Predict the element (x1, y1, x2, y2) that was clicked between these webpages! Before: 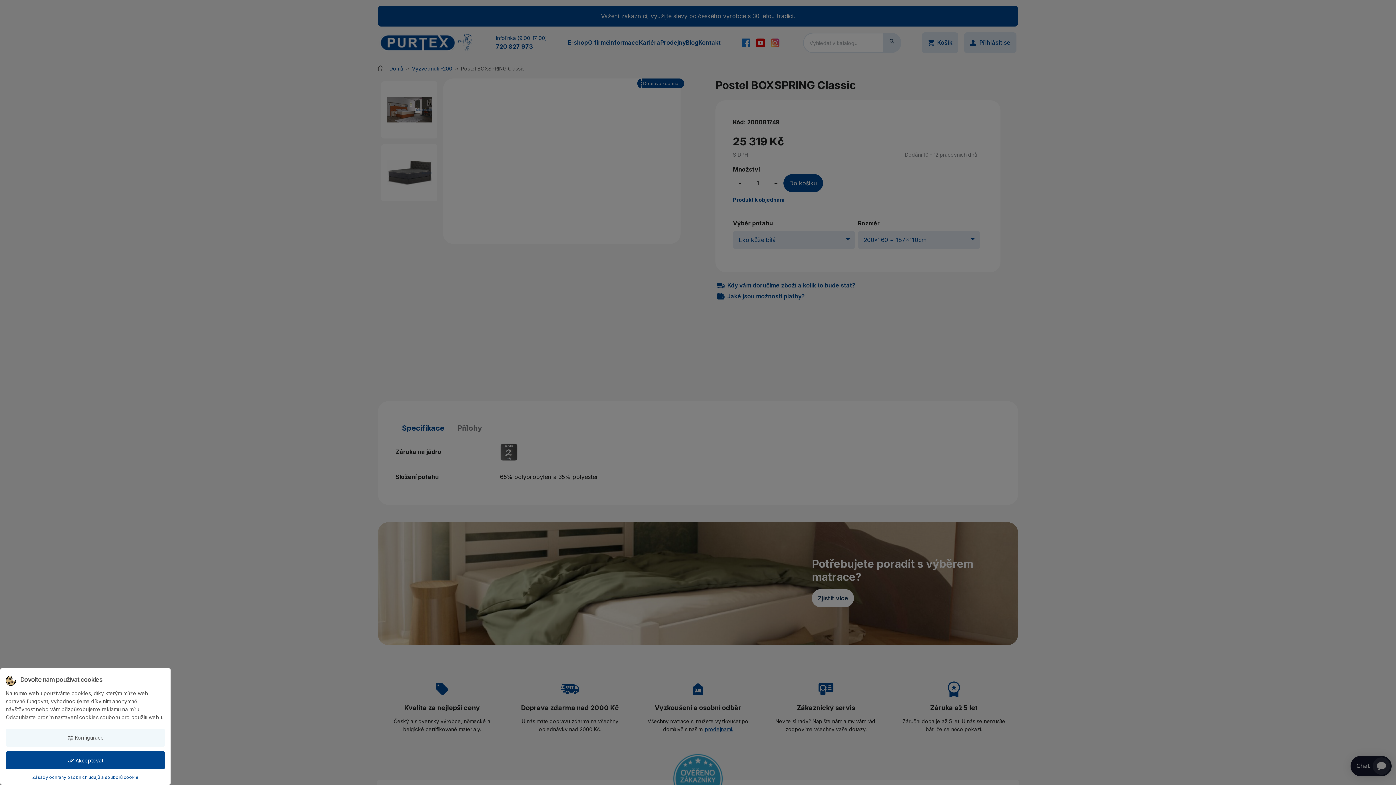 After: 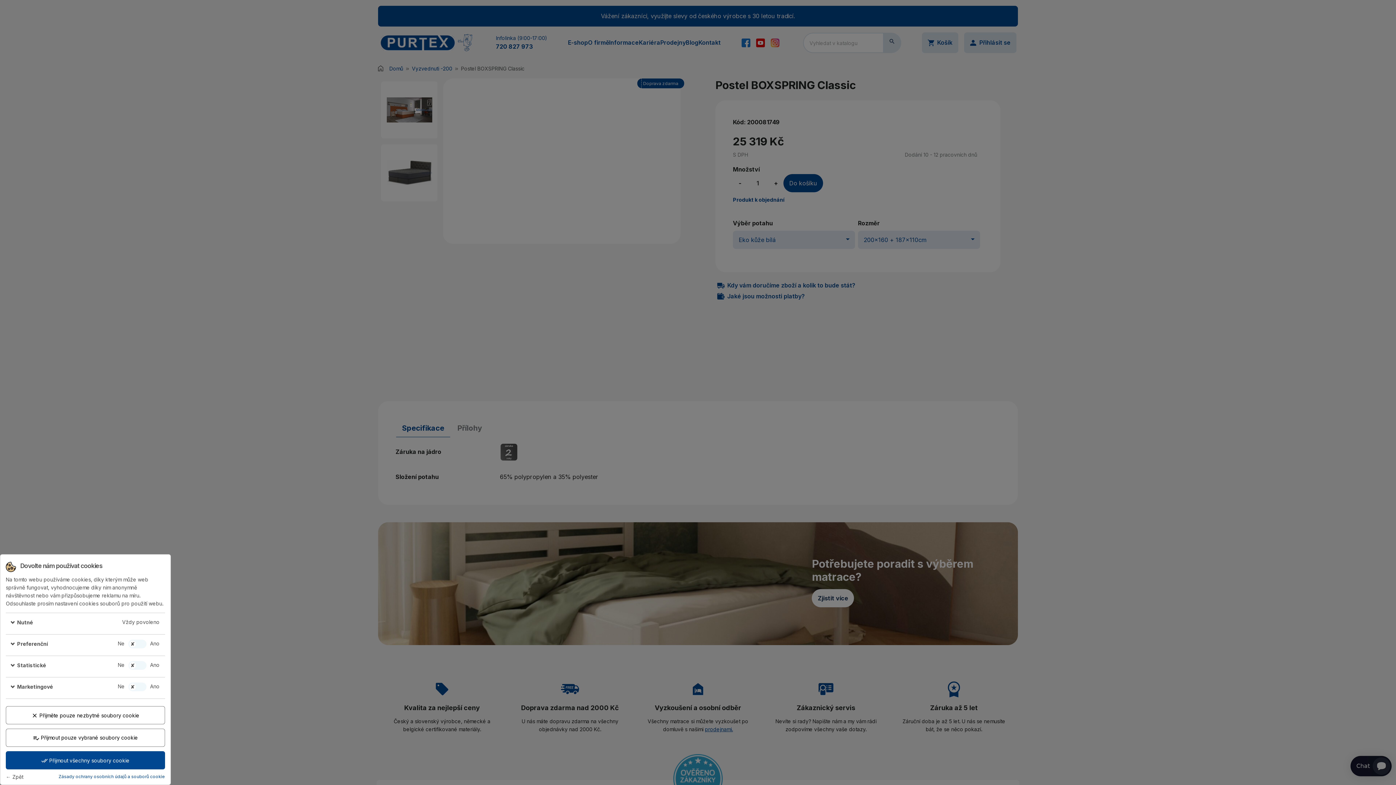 Action: label: tune Konfigurace bbox: (5, 729, 165, 747)